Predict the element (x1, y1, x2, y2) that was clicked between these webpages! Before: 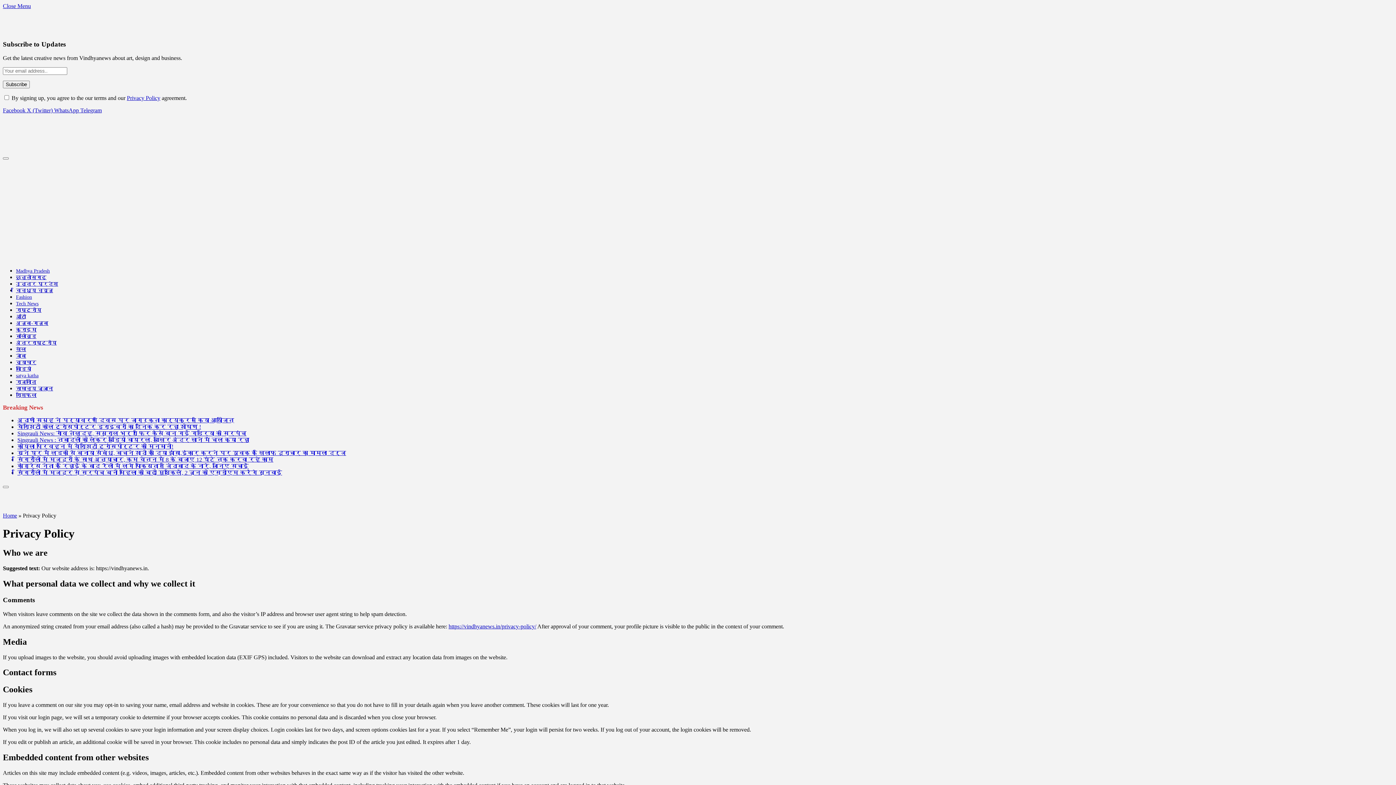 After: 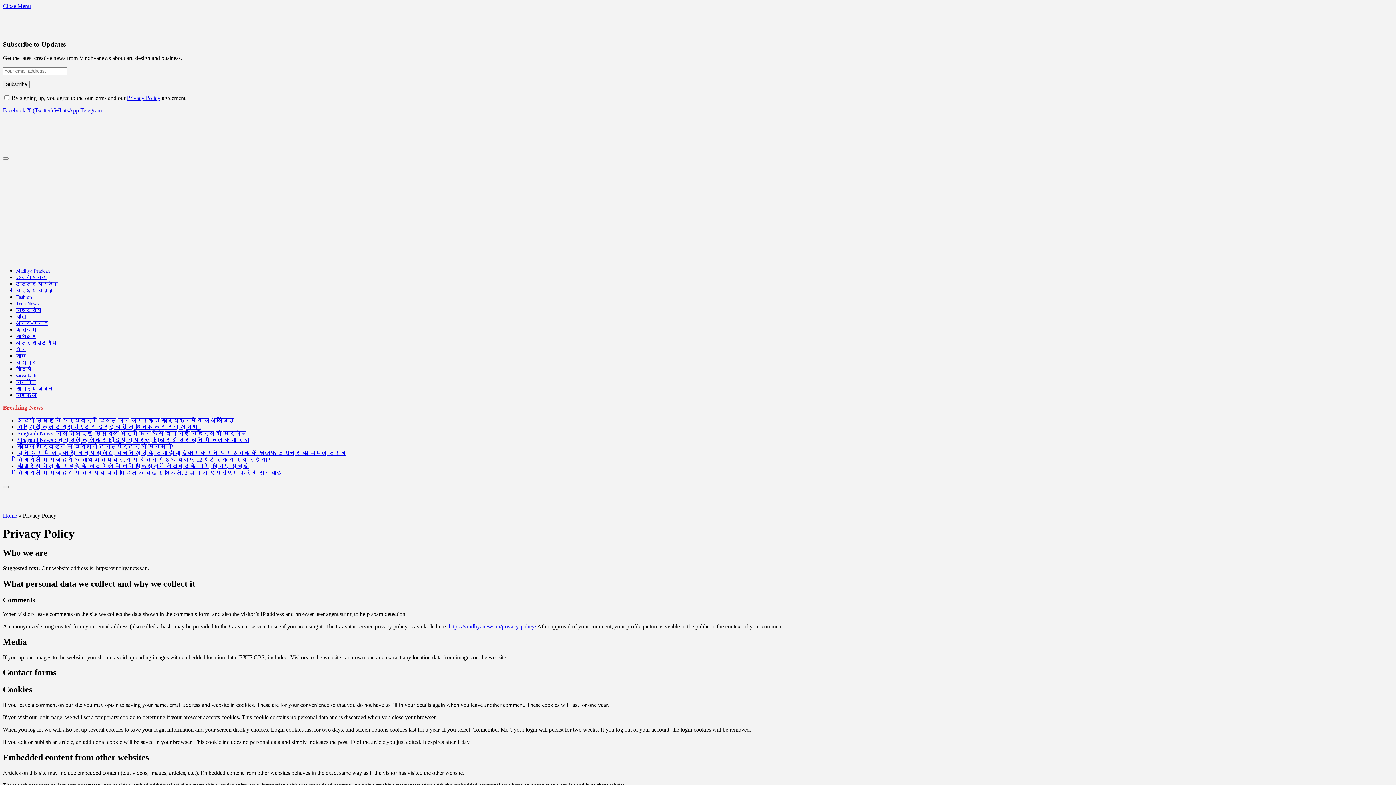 Action: label: WhatsApp  bbox: (54, 107, 80, 113)